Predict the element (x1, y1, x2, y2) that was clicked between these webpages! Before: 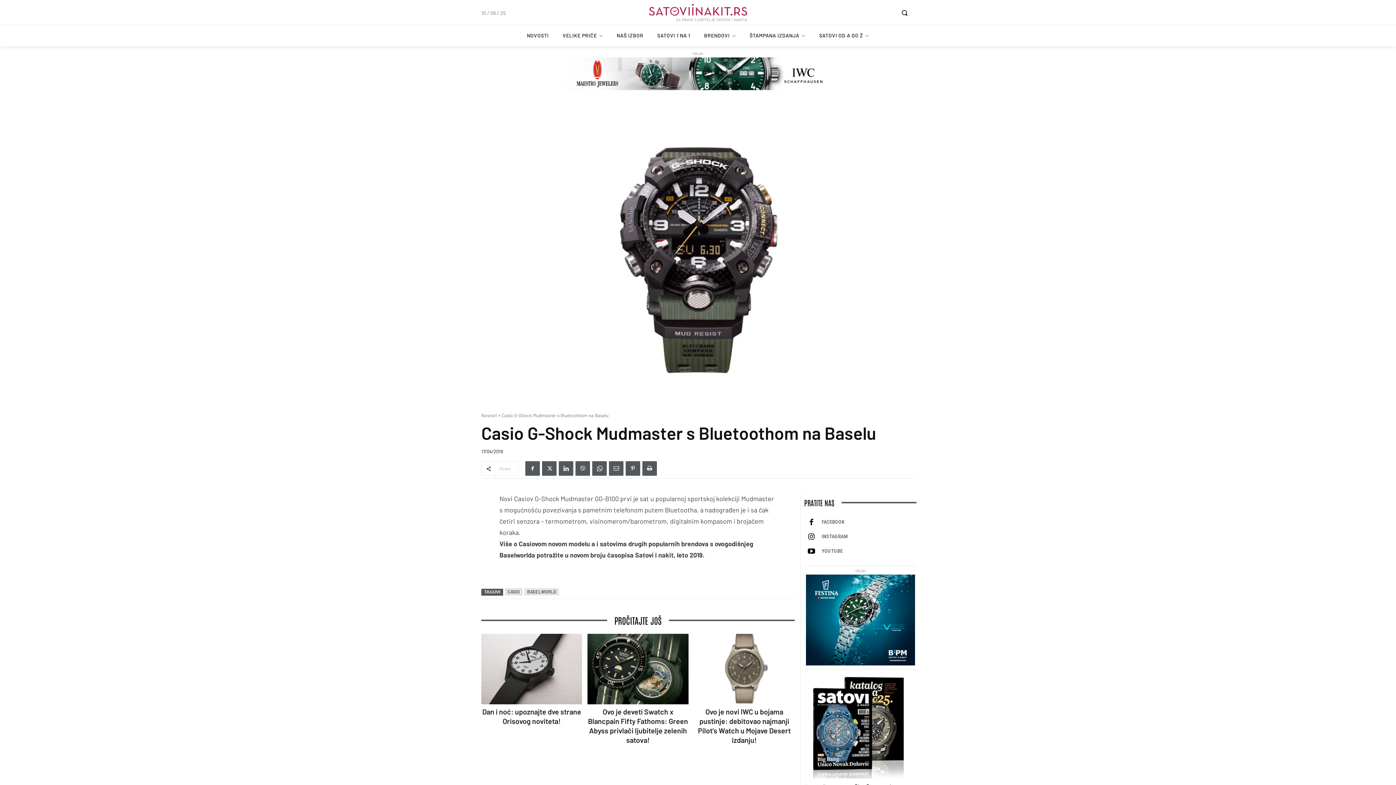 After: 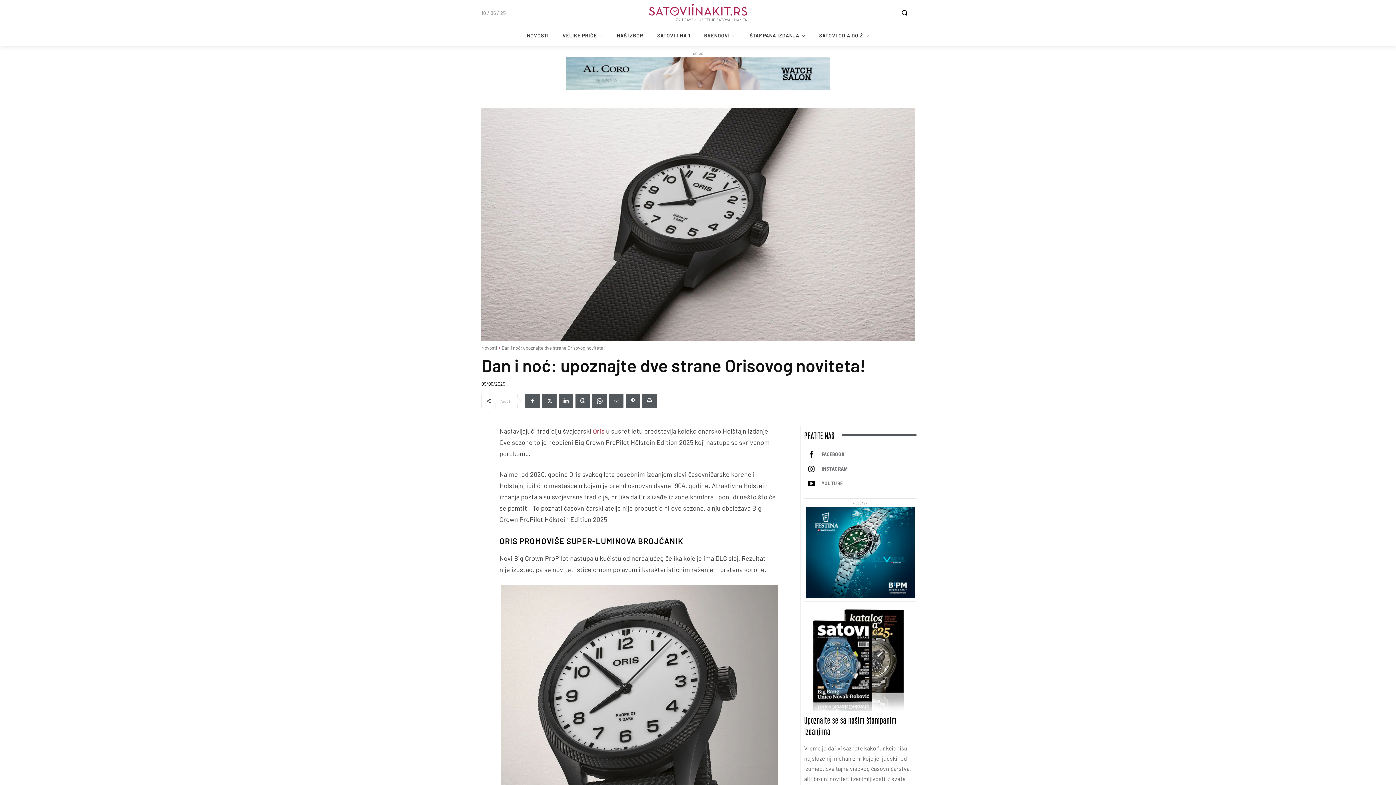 Action: bbox: (481, 634, 582, 704)